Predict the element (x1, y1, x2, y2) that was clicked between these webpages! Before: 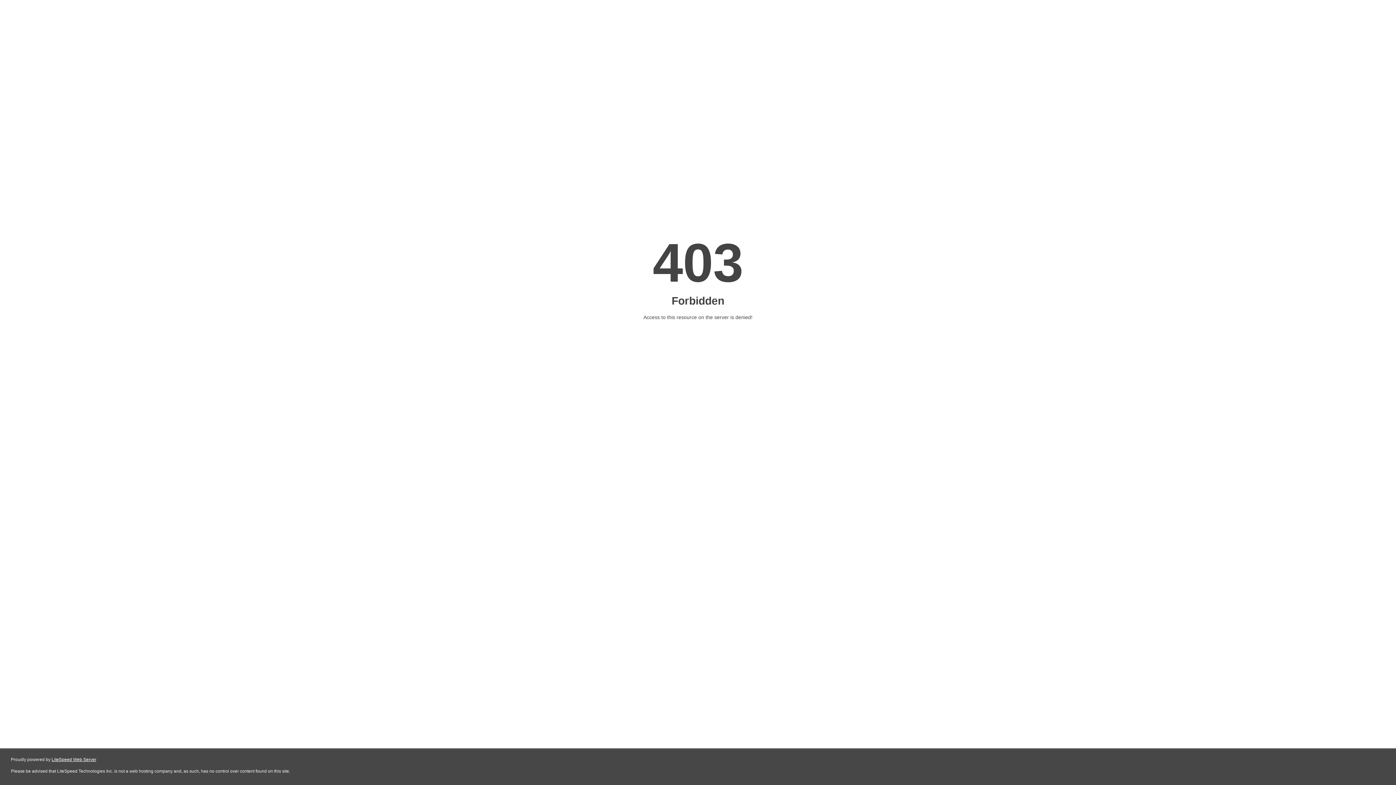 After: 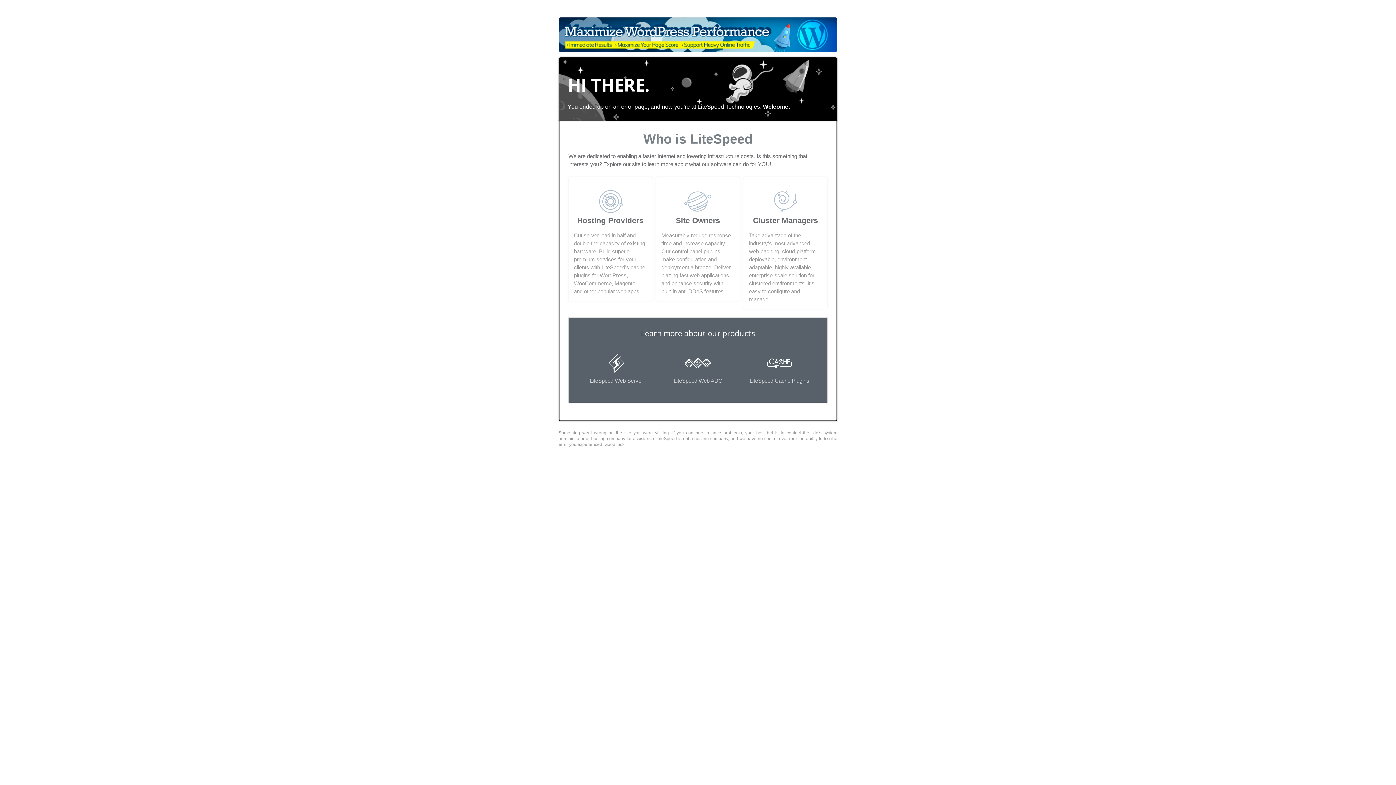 Action: label: LiteSpeed Web Server bbox: (51, 757, 96, 762)